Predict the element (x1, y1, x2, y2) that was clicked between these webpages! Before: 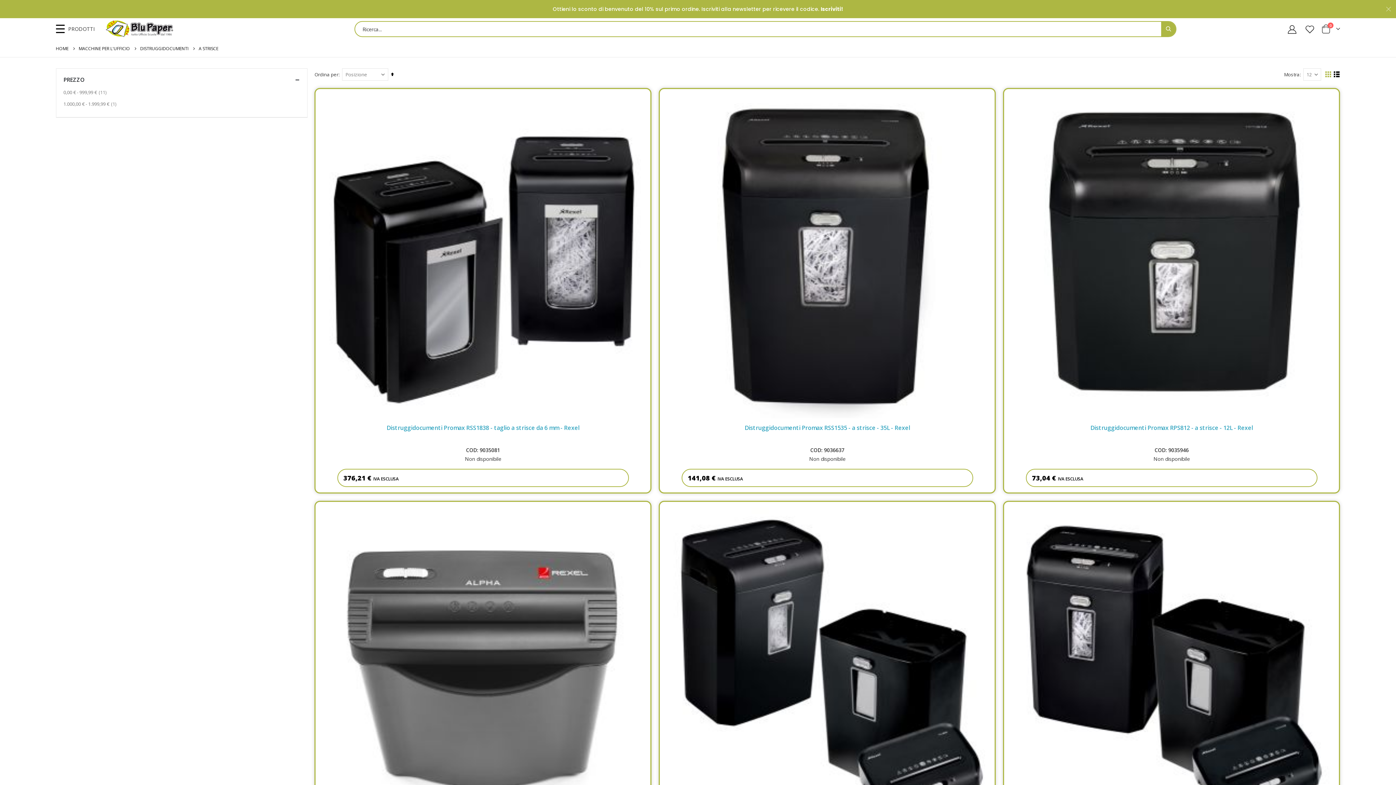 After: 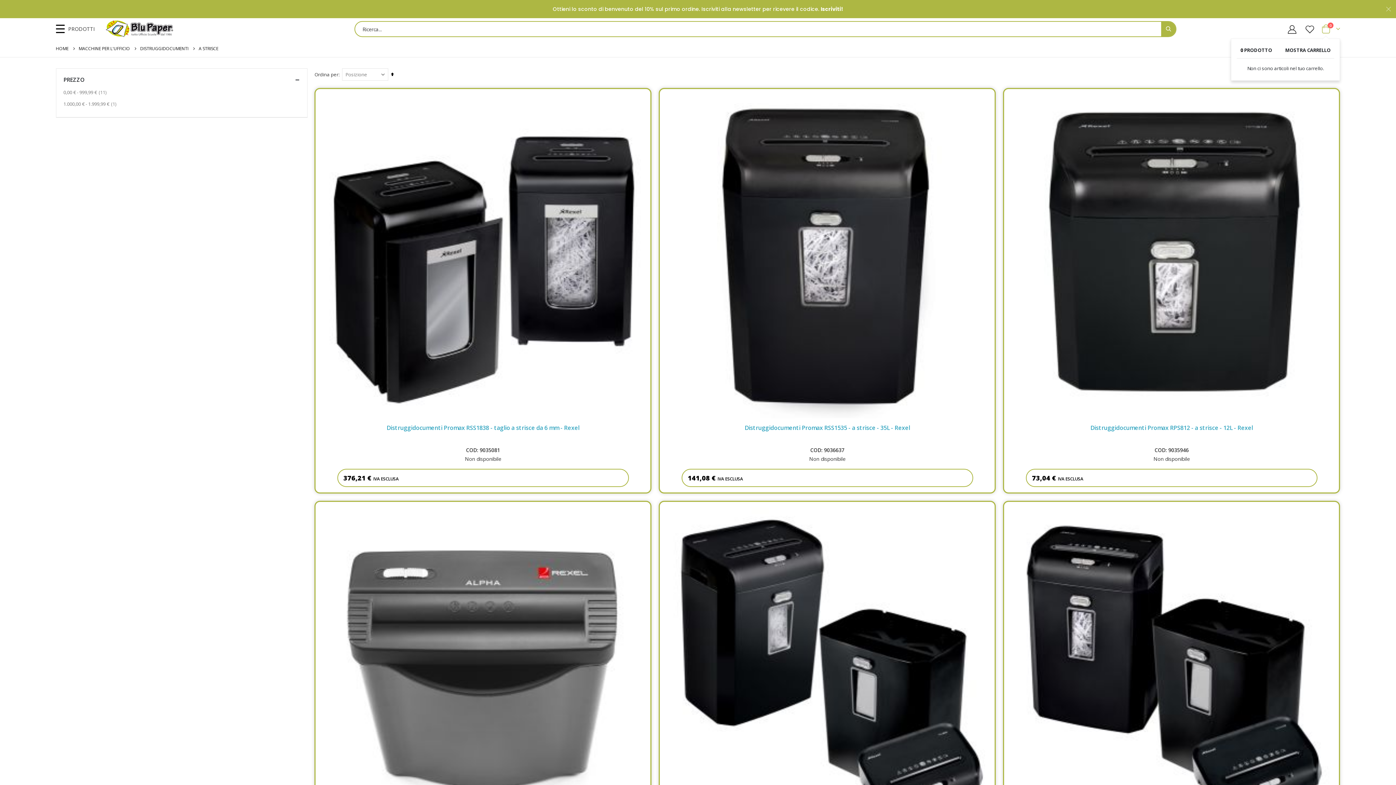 Action: label: Cart
0
Prodotti bbox: (1321, 24, 1340, 33)